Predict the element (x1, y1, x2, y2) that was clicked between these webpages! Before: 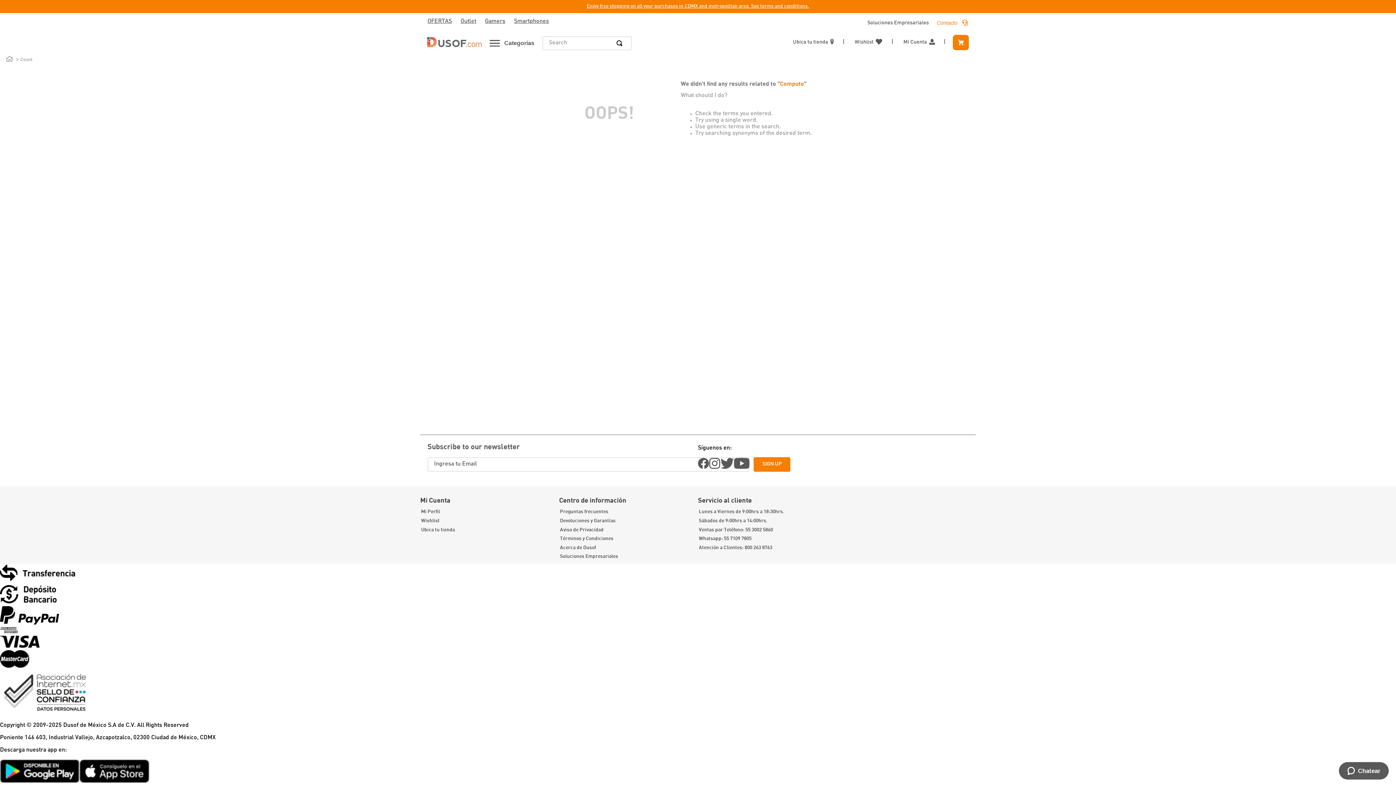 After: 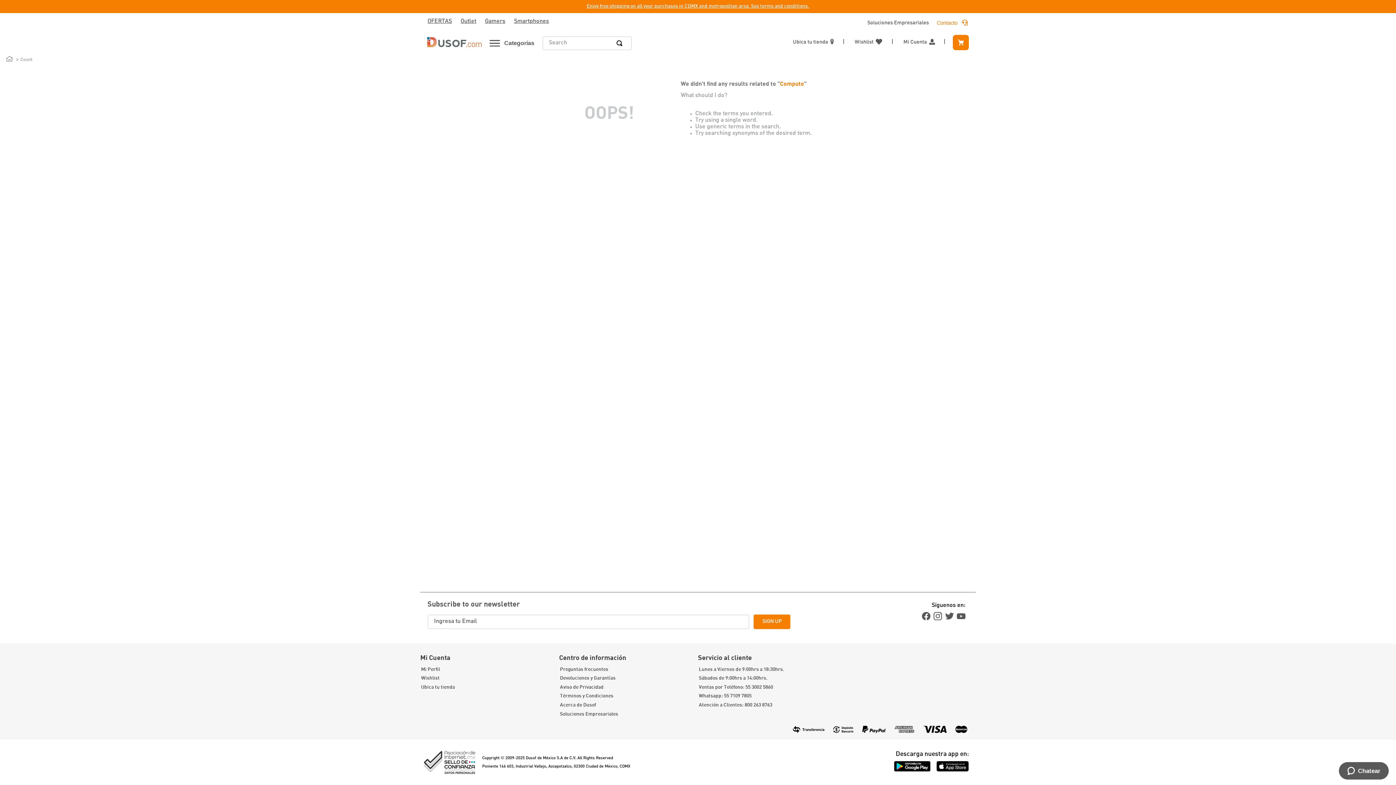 Action: bbox: (0, 779, 79, 784)